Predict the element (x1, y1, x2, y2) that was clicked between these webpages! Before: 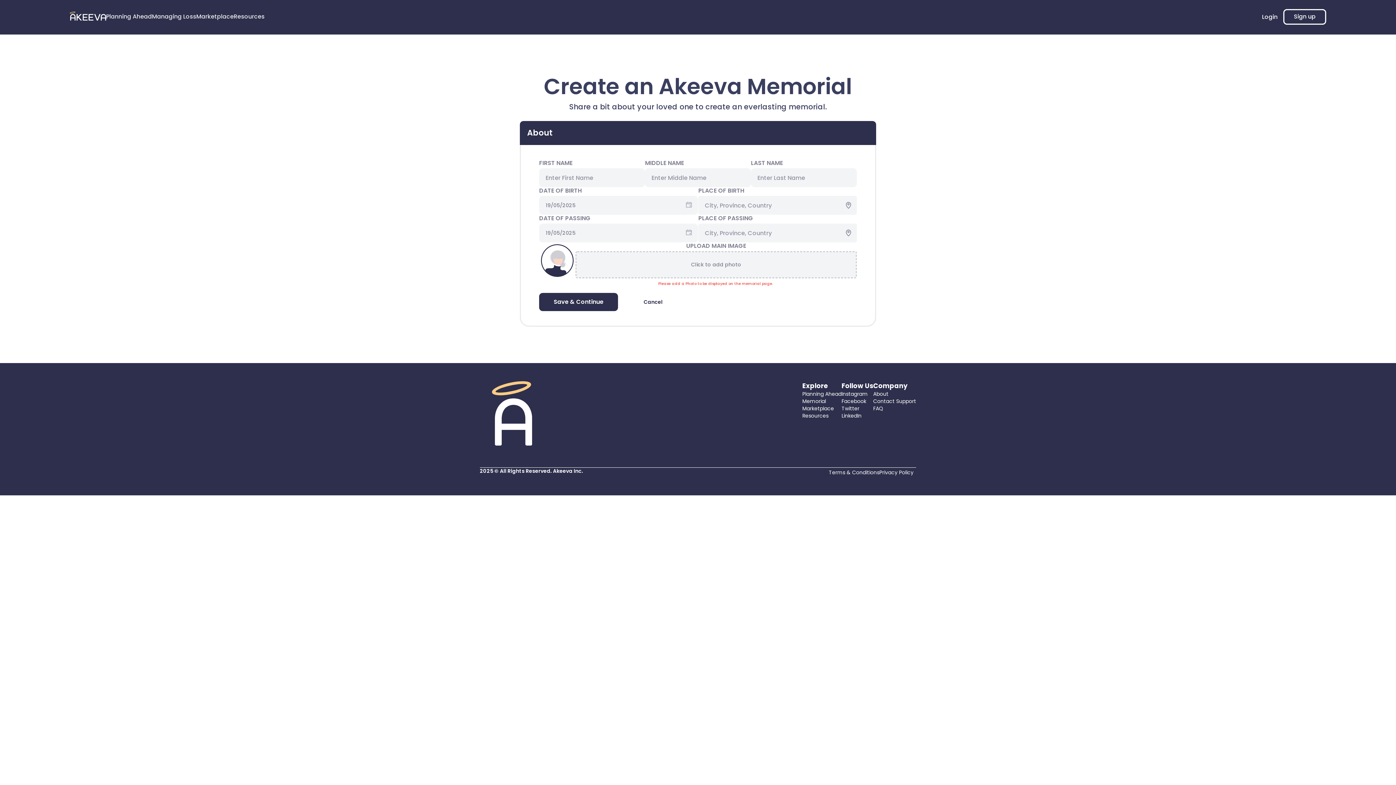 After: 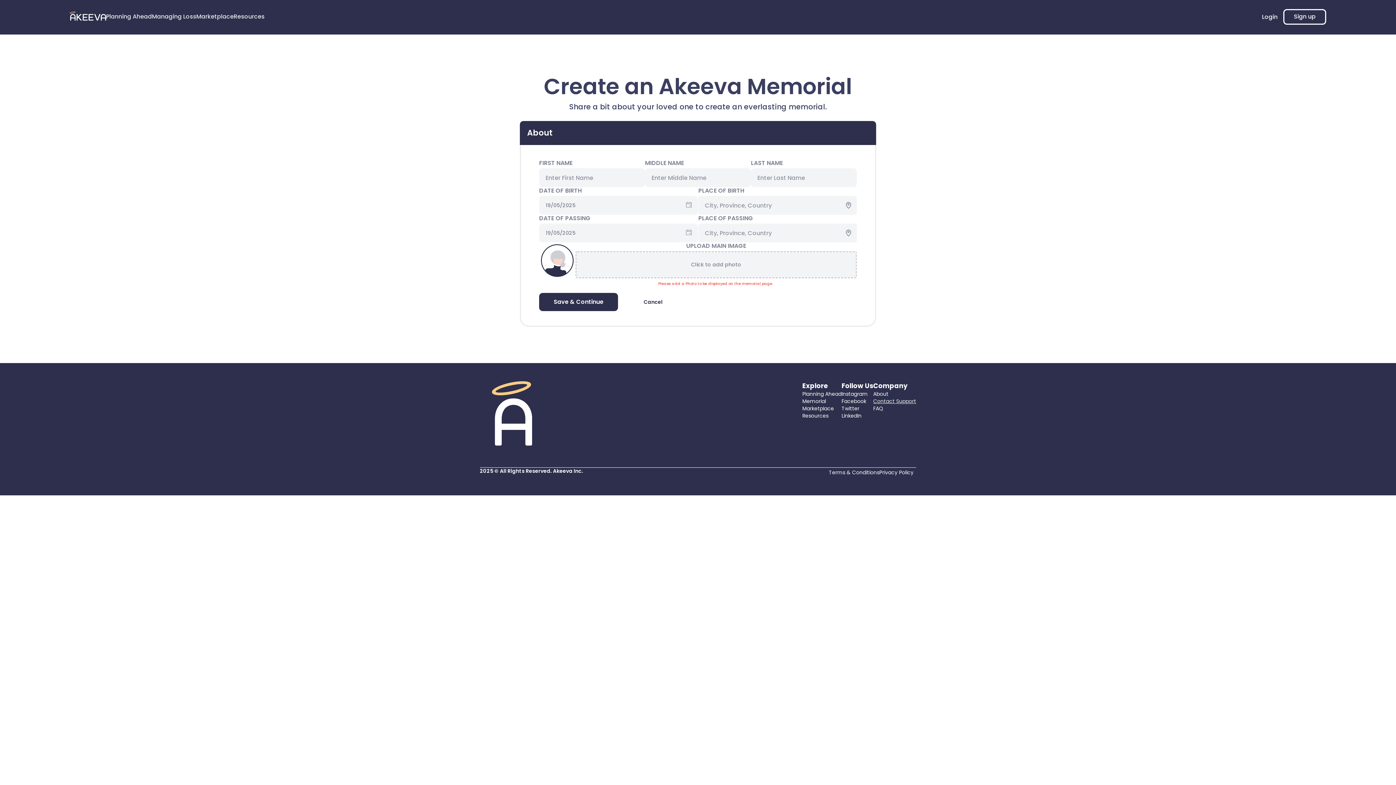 Action: label: Contact Support bbox: (873, 397, 916, 405)